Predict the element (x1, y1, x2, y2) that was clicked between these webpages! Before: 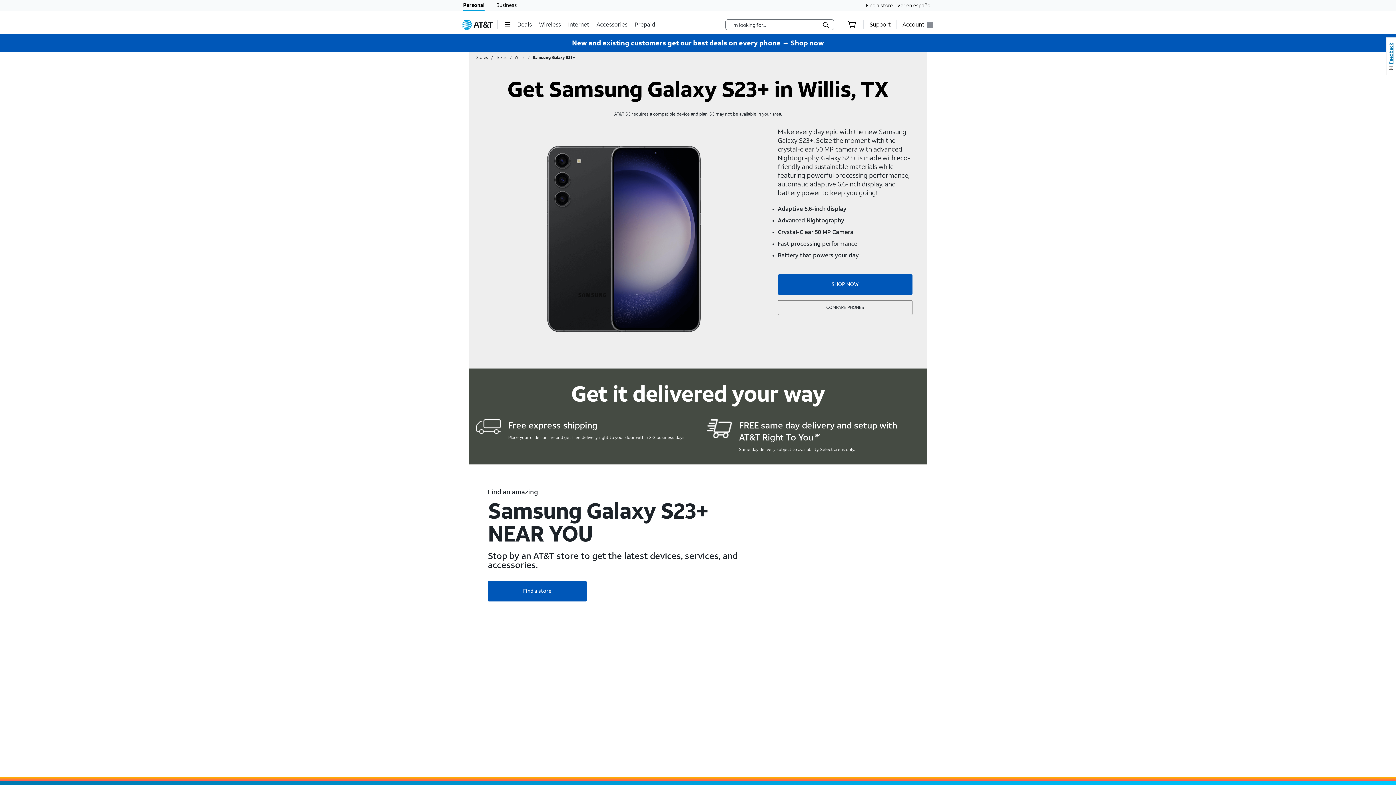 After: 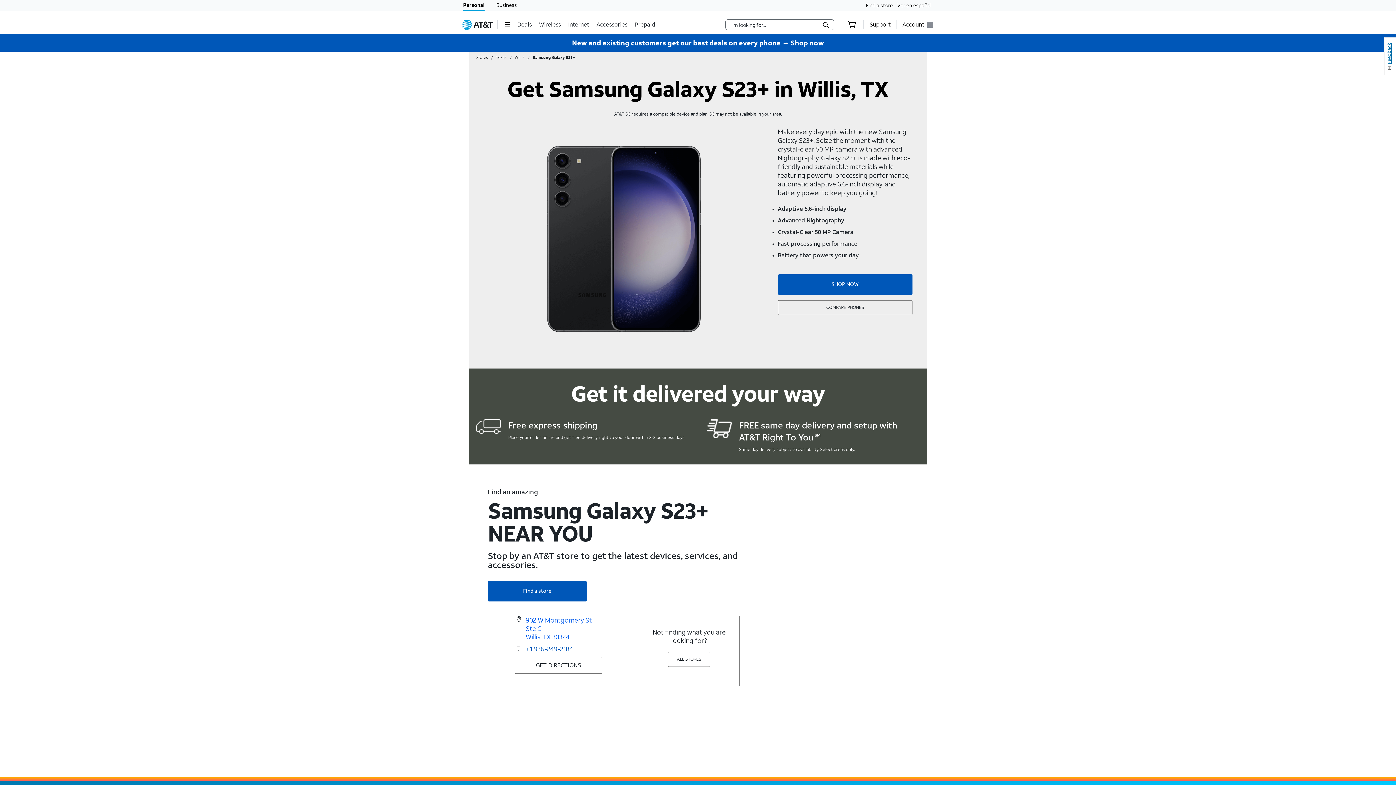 Action: bbox: (1386, 37, 1399, 75) label: Feedback
This will open a new window